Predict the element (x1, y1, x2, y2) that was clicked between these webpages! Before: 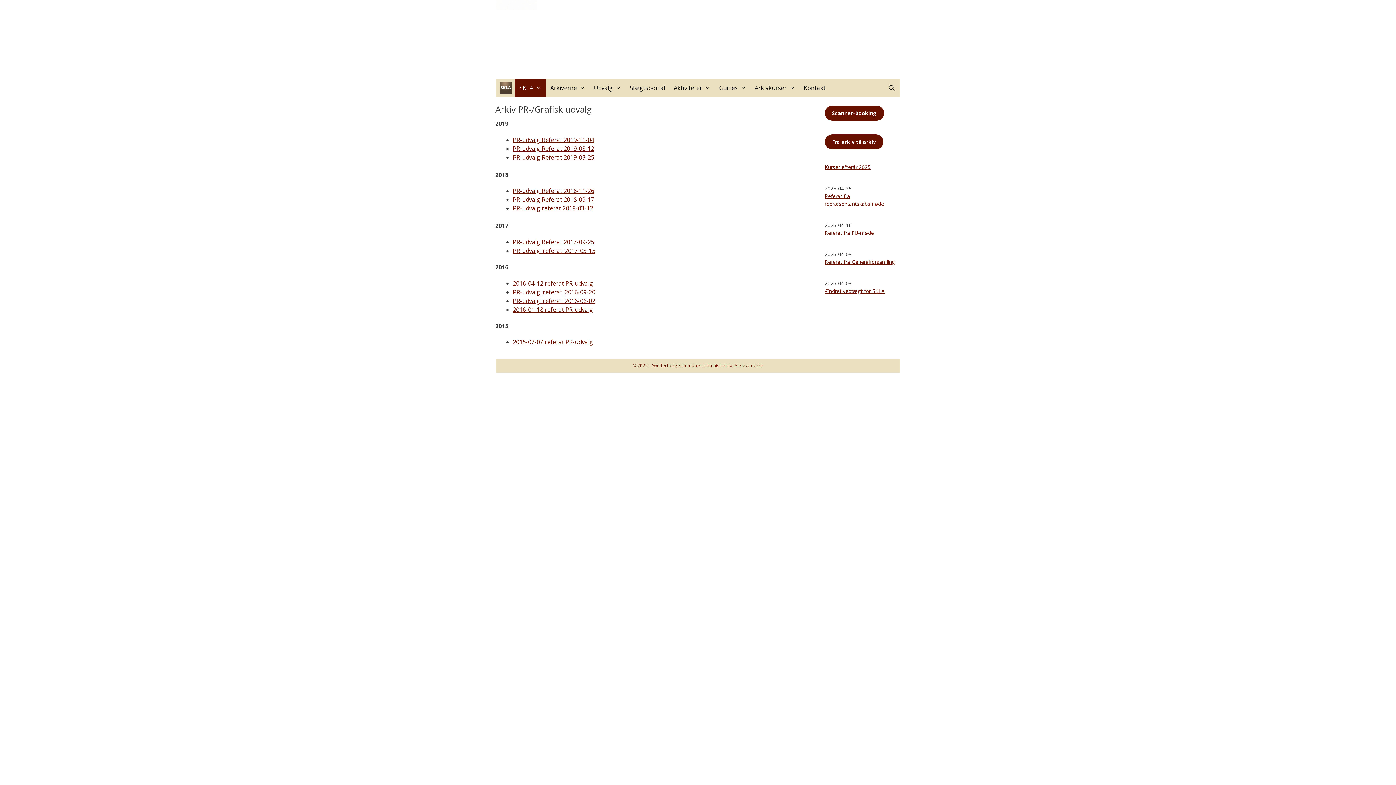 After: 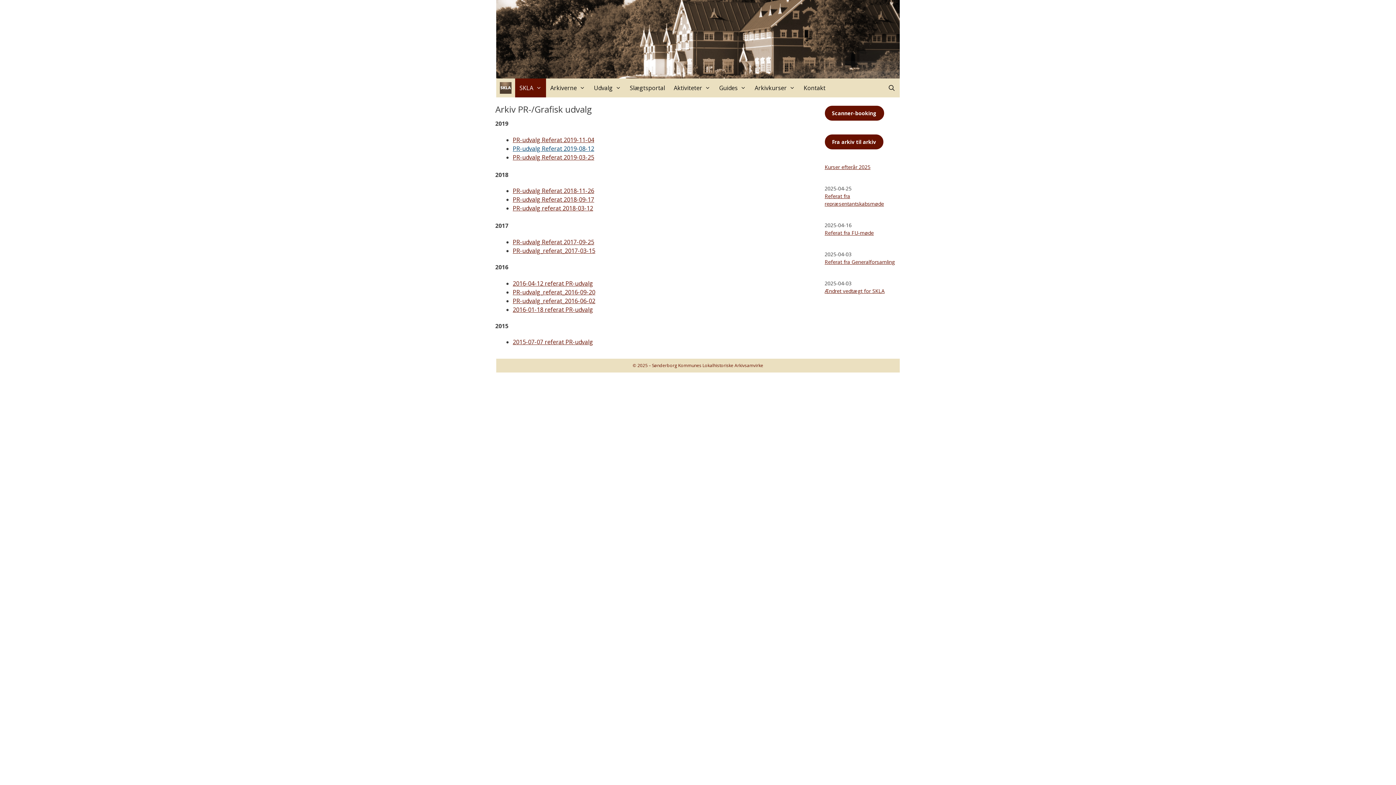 Action: label: PR-udvalg Referat 2019-08-12 bbox: (512, 144, 594, 152)